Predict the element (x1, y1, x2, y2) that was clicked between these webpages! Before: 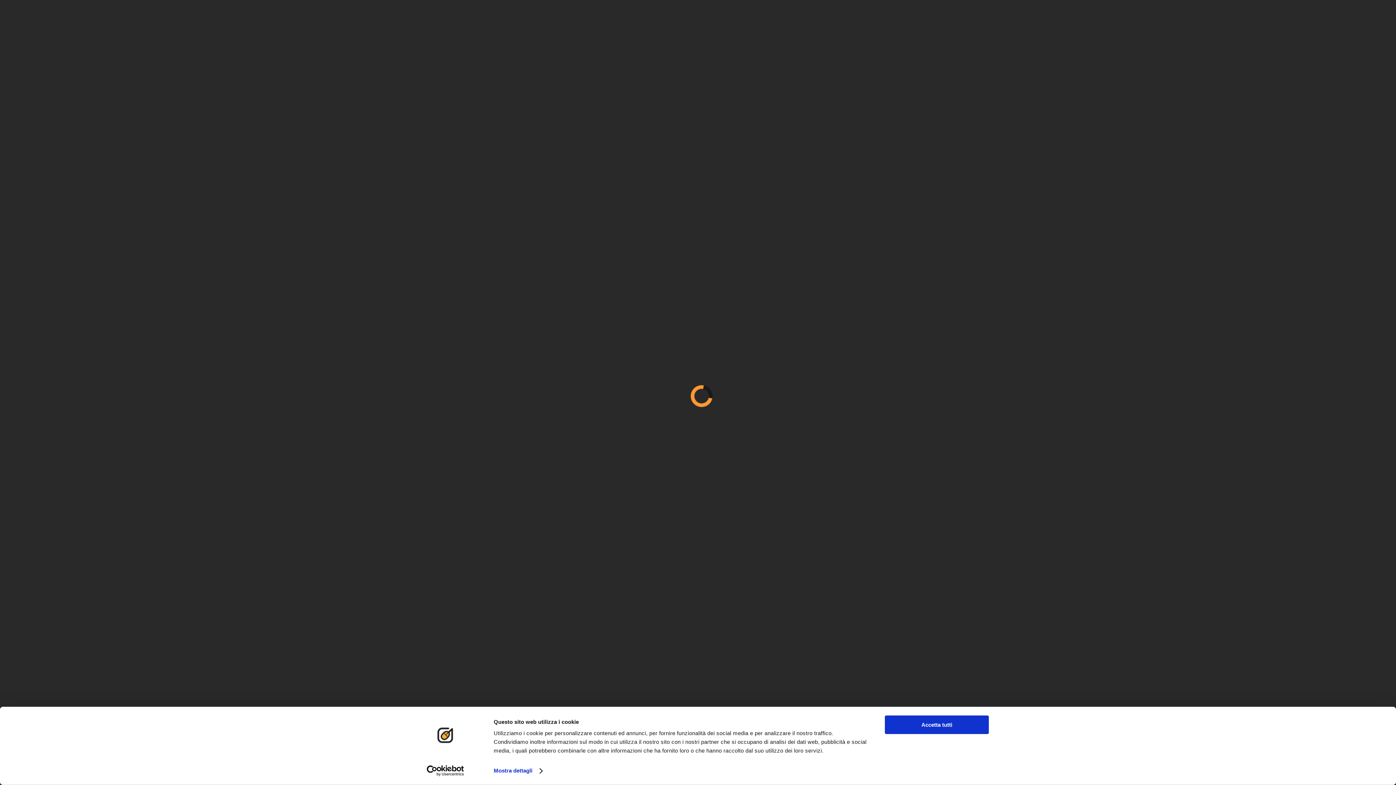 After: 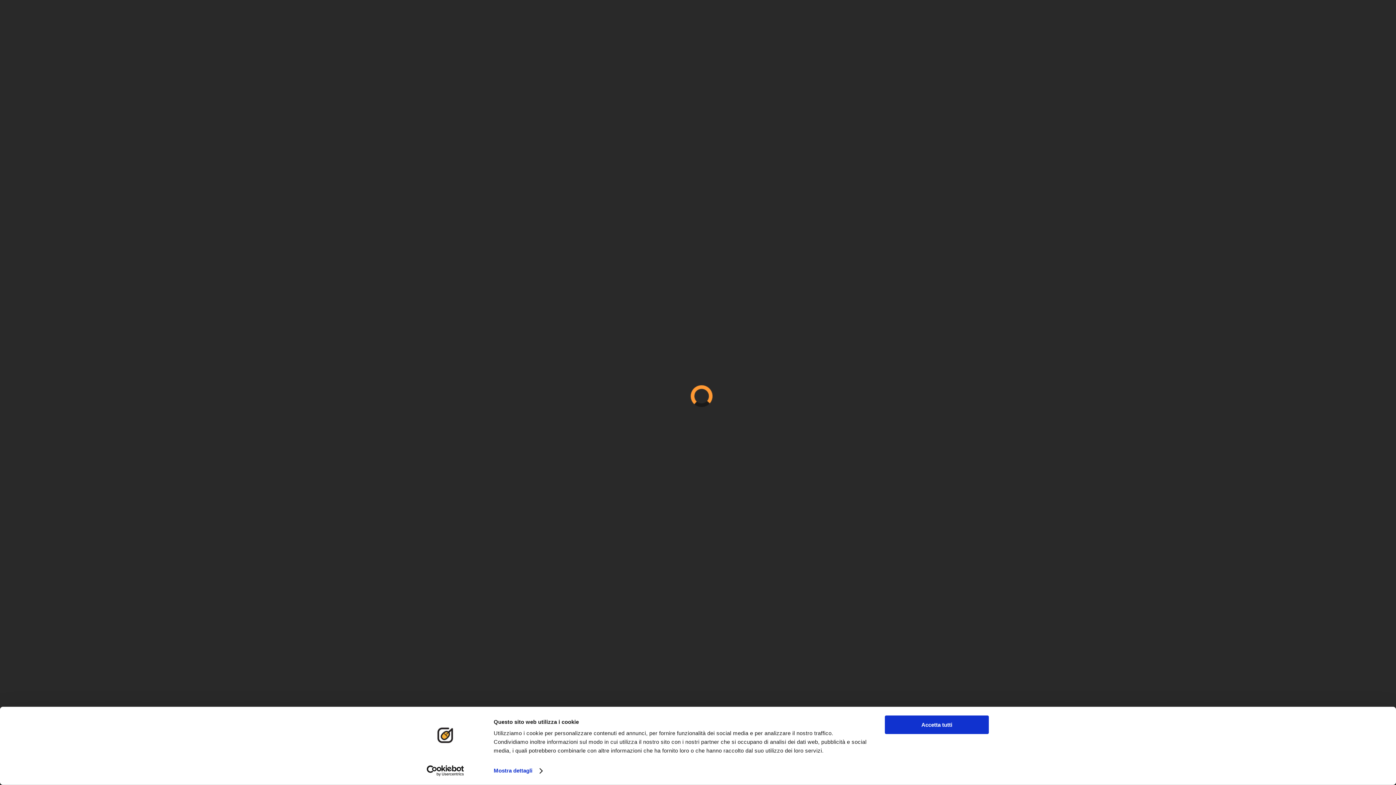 Action: bbox: (703, 590, 707, 595)